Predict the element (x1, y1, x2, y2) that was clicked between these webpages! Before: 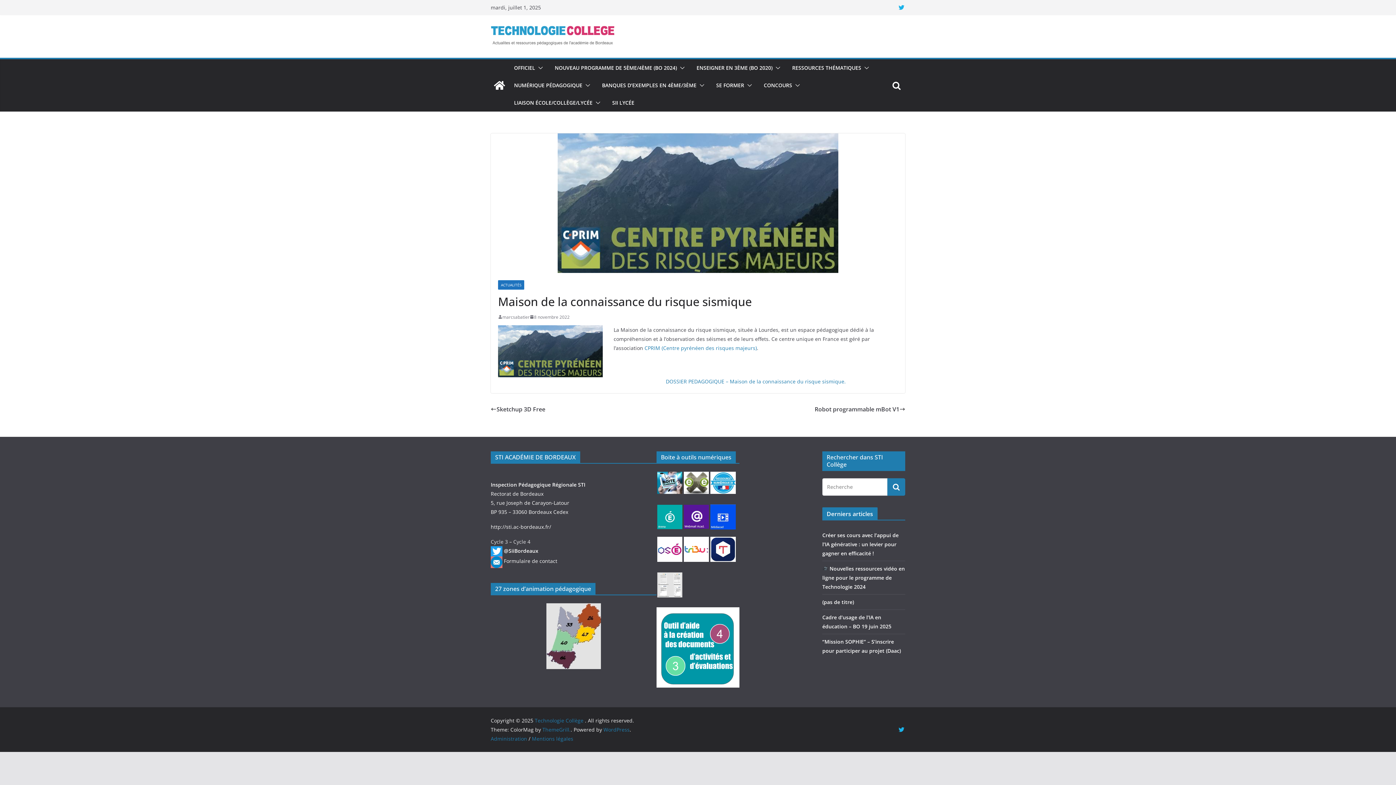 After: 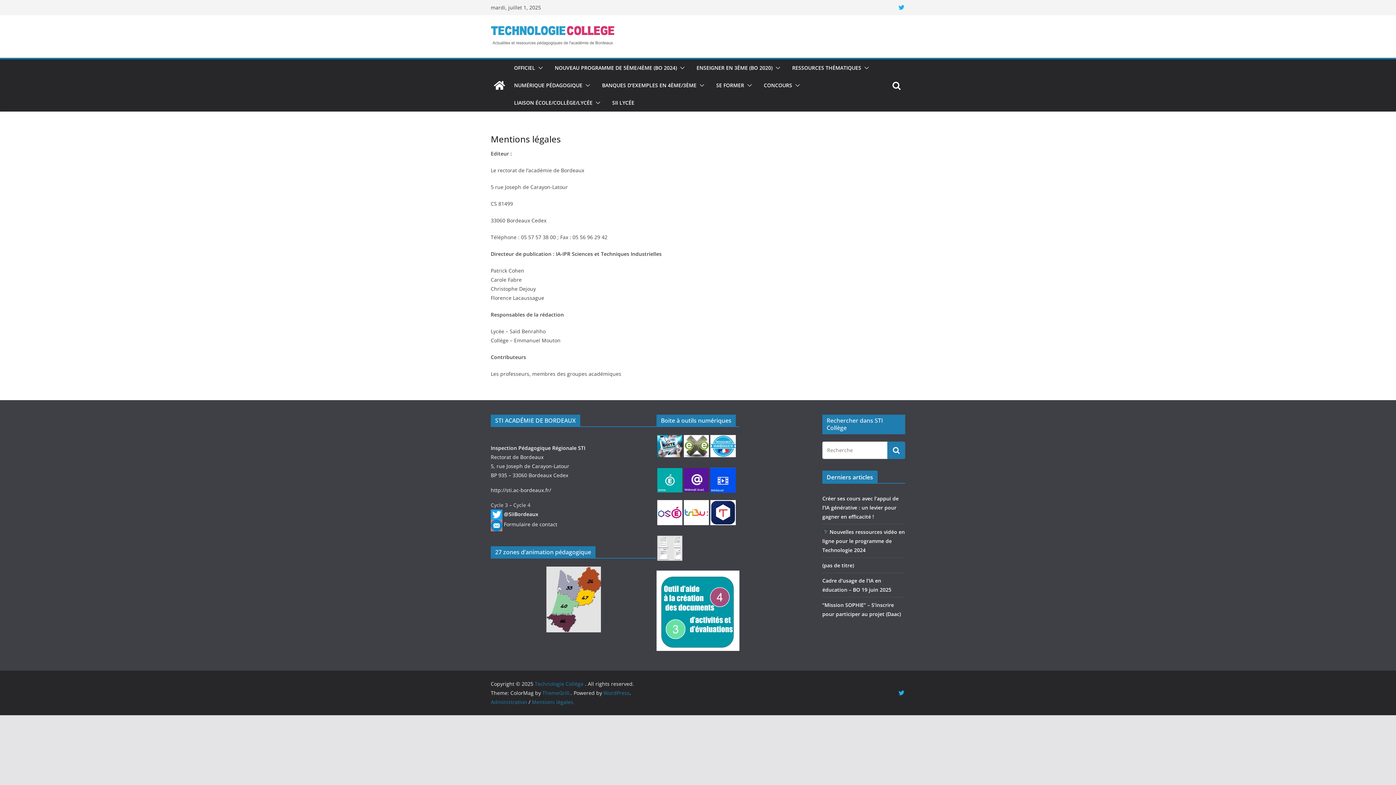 Action: bbox: (532, 735, 573, 742) label: Mentions légales